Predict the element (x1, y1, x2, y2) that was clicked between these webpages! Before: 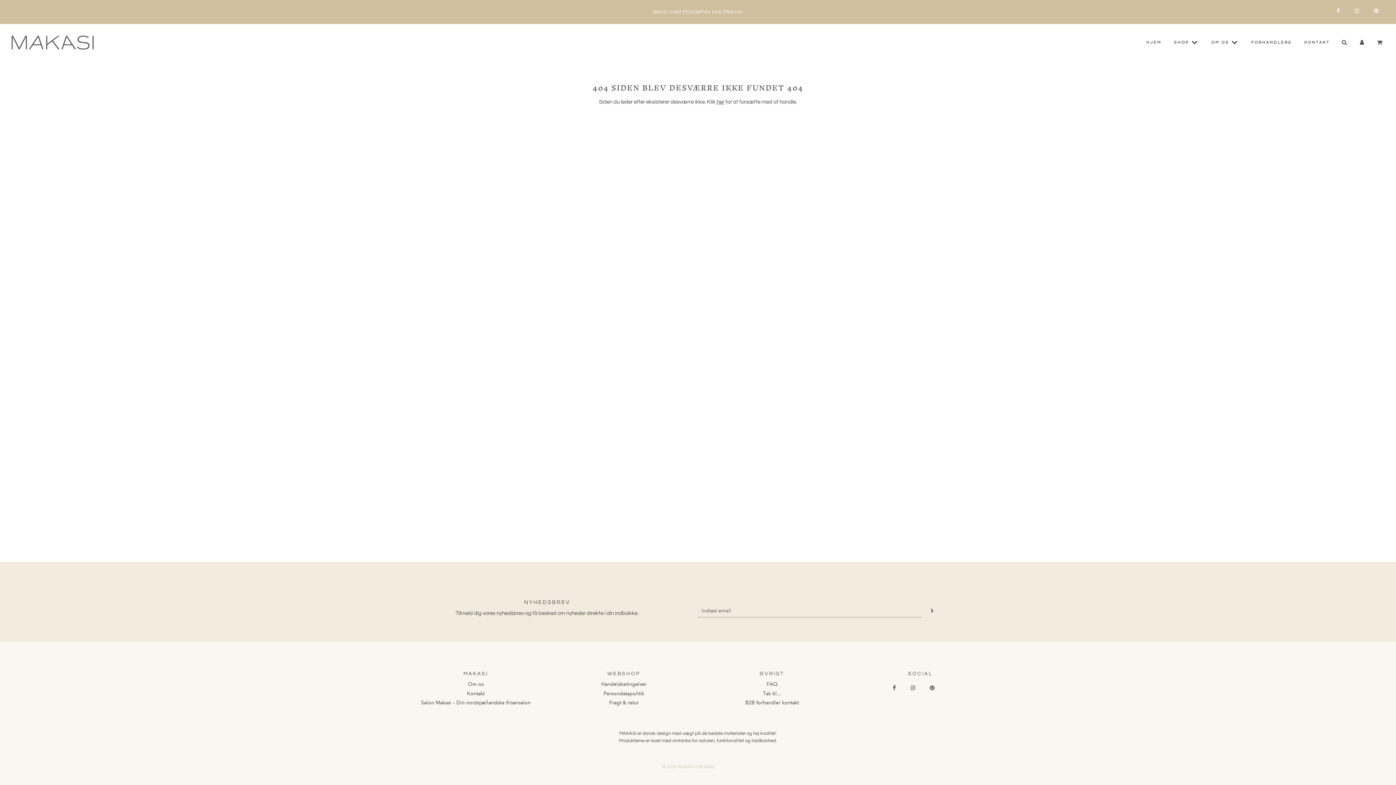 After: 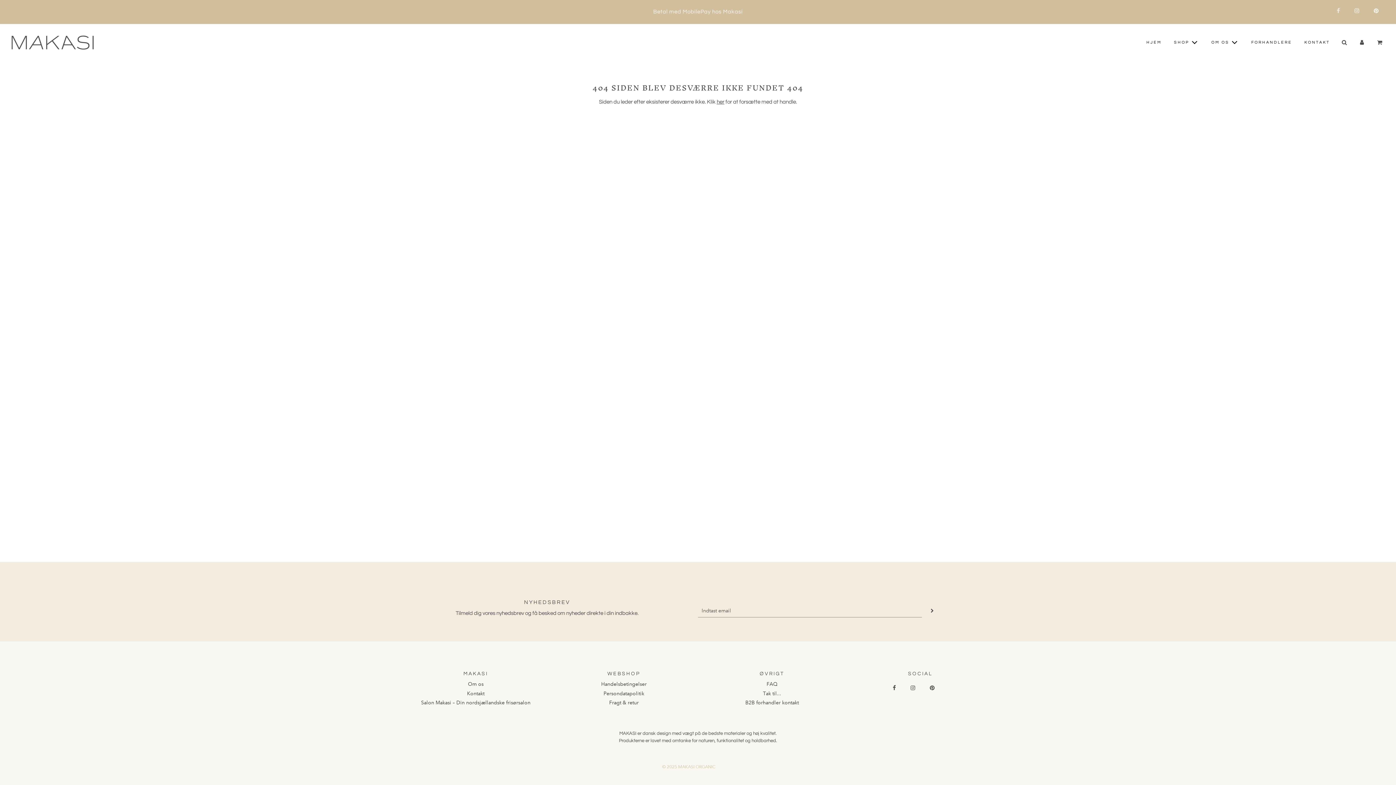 Action: bbox: (1330, 2, 1346, 18)